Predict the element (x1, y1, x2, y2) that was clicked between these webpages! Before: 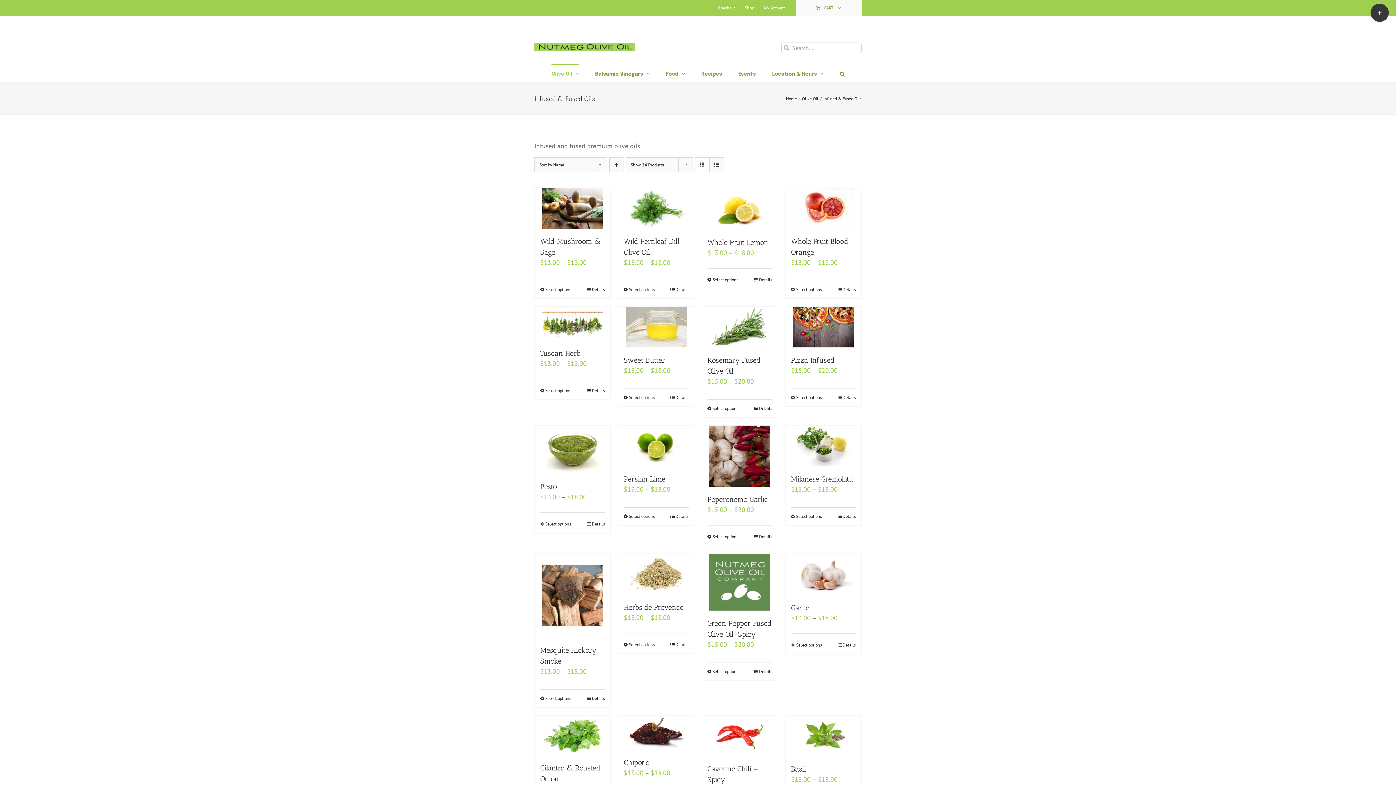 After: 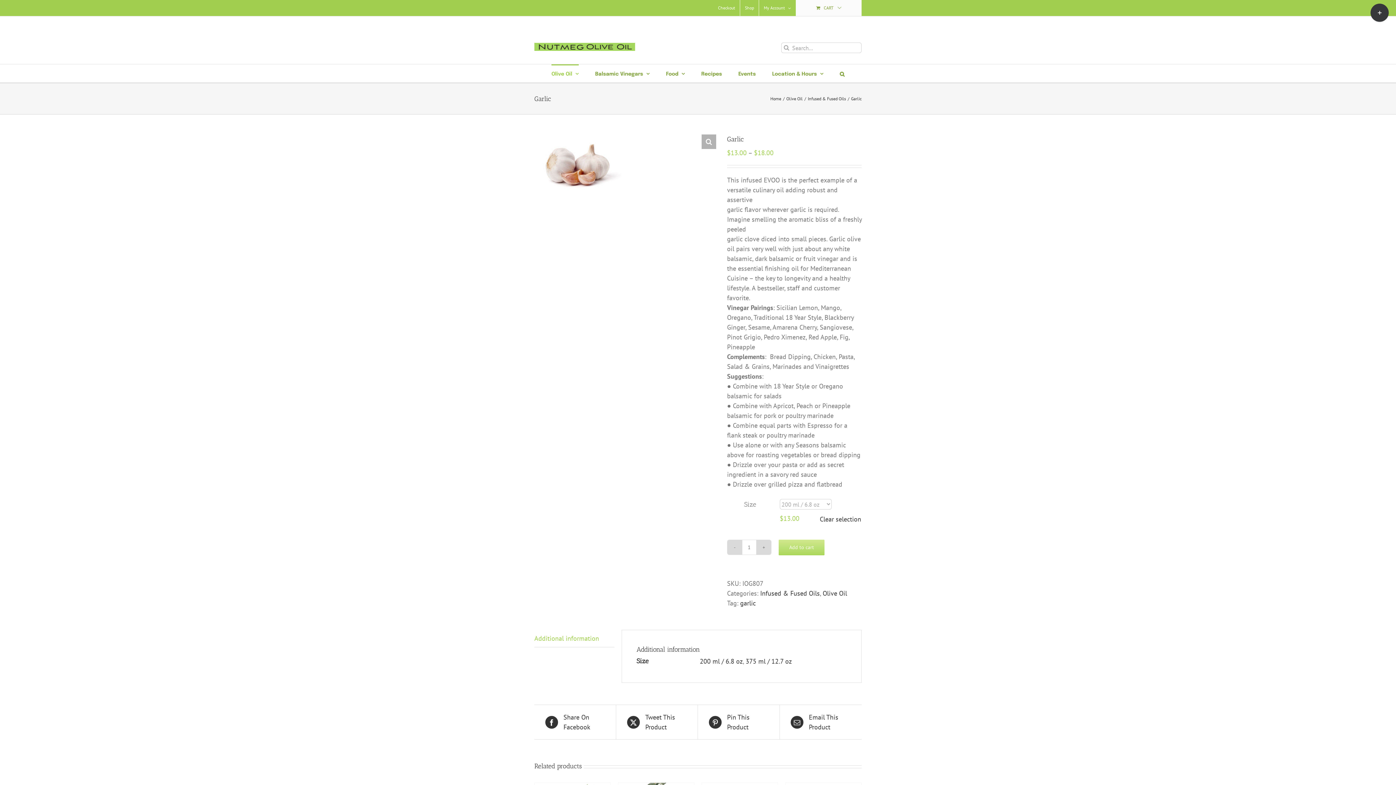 Action: label: Select options for “Garlic” bbox: (791, 642, 822, 648)